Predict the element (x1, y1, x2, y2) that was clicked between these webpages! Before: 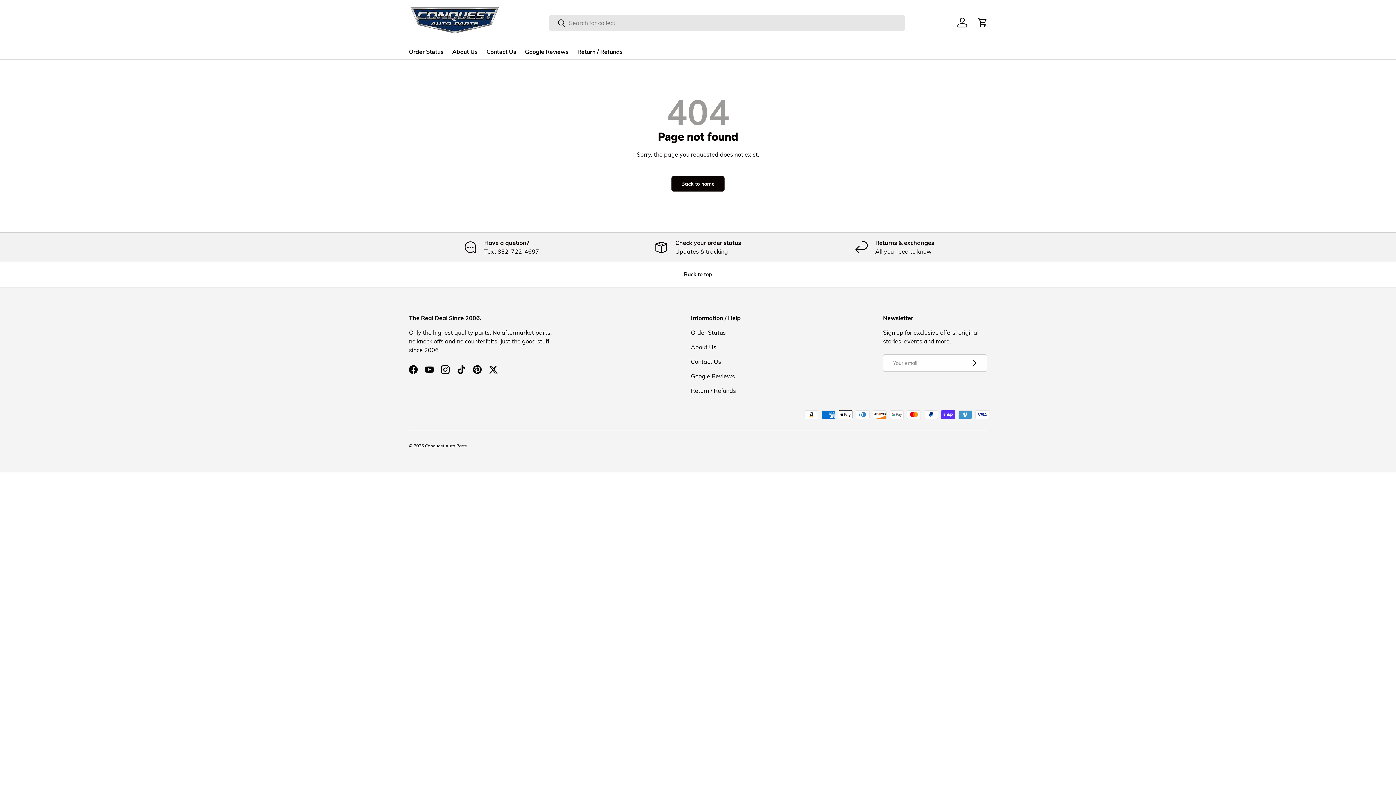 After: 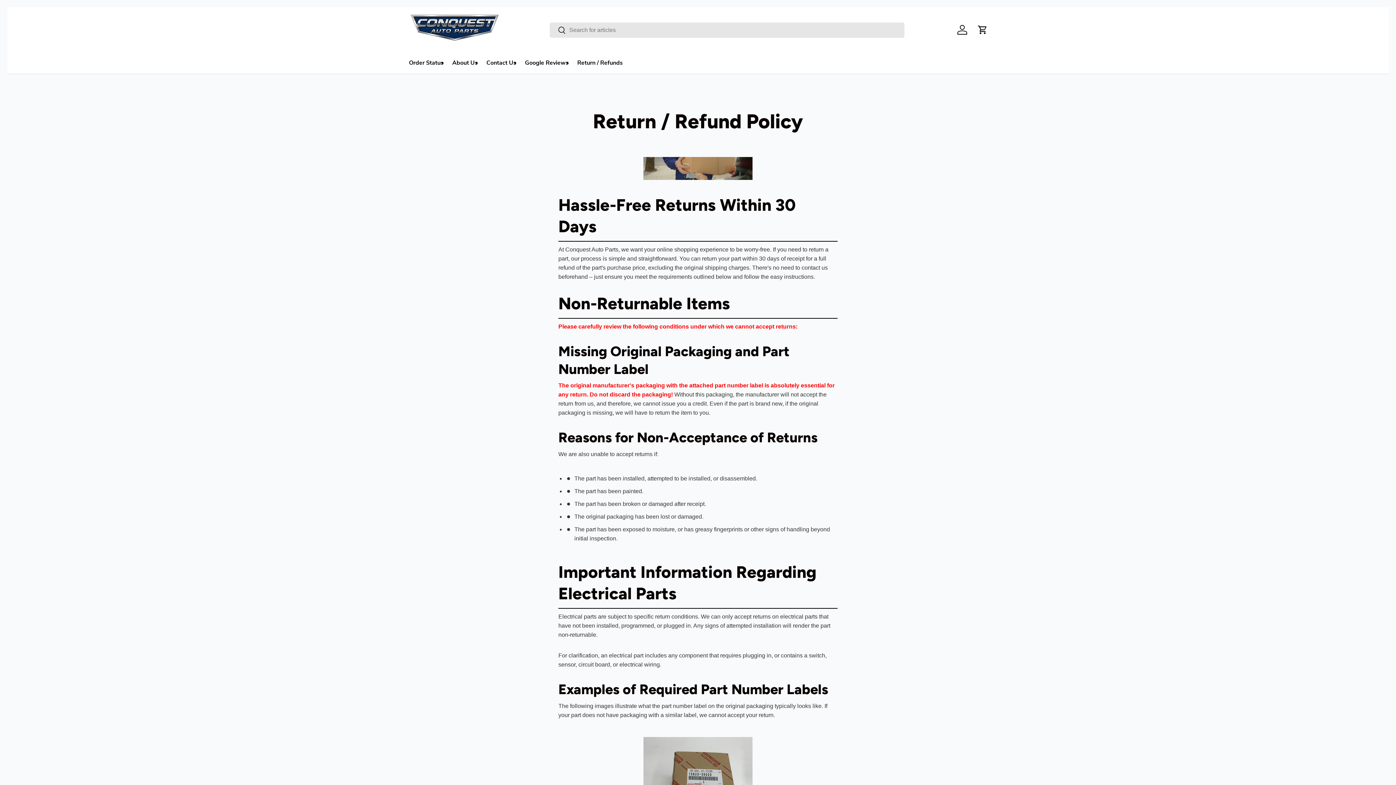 Action: label: Return / Refunds bbox: (577, 45, 622, 59)